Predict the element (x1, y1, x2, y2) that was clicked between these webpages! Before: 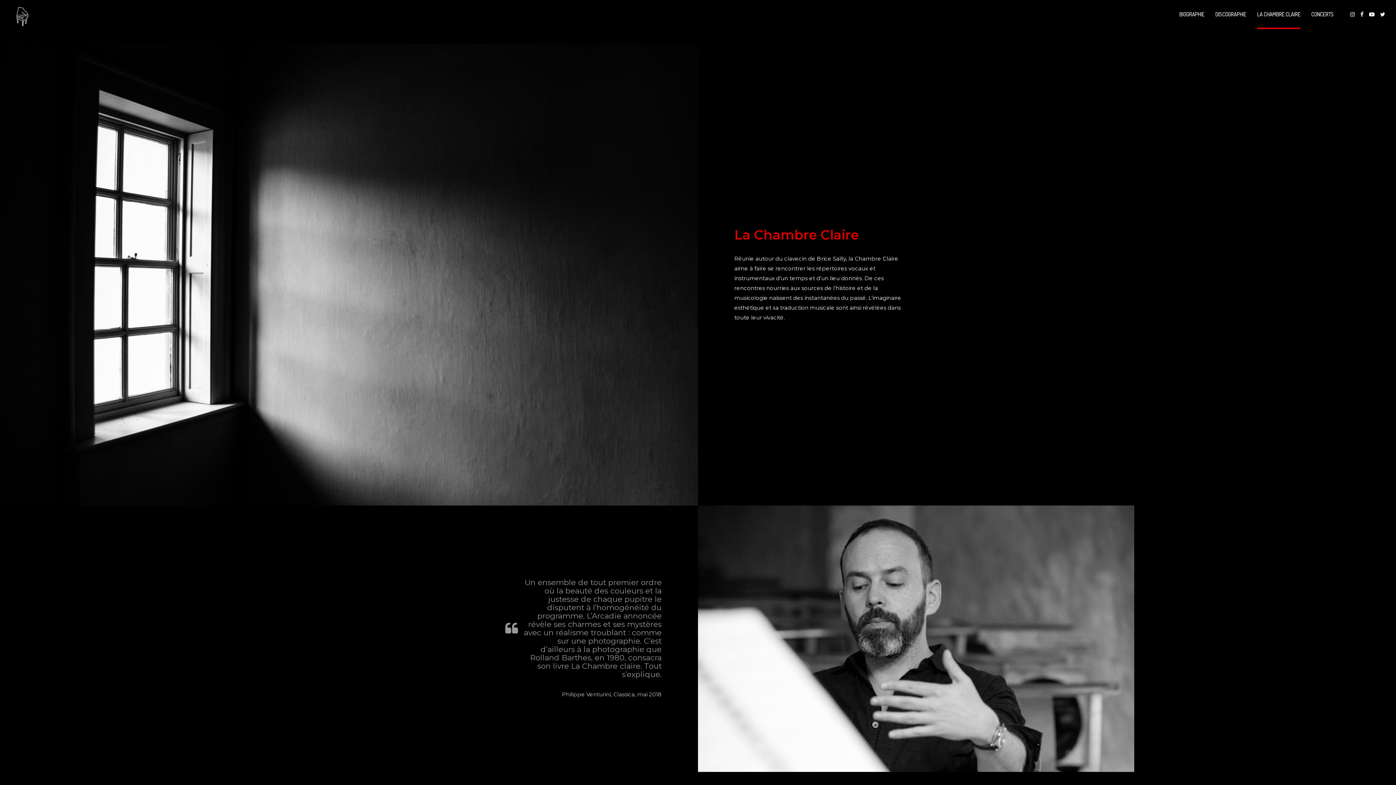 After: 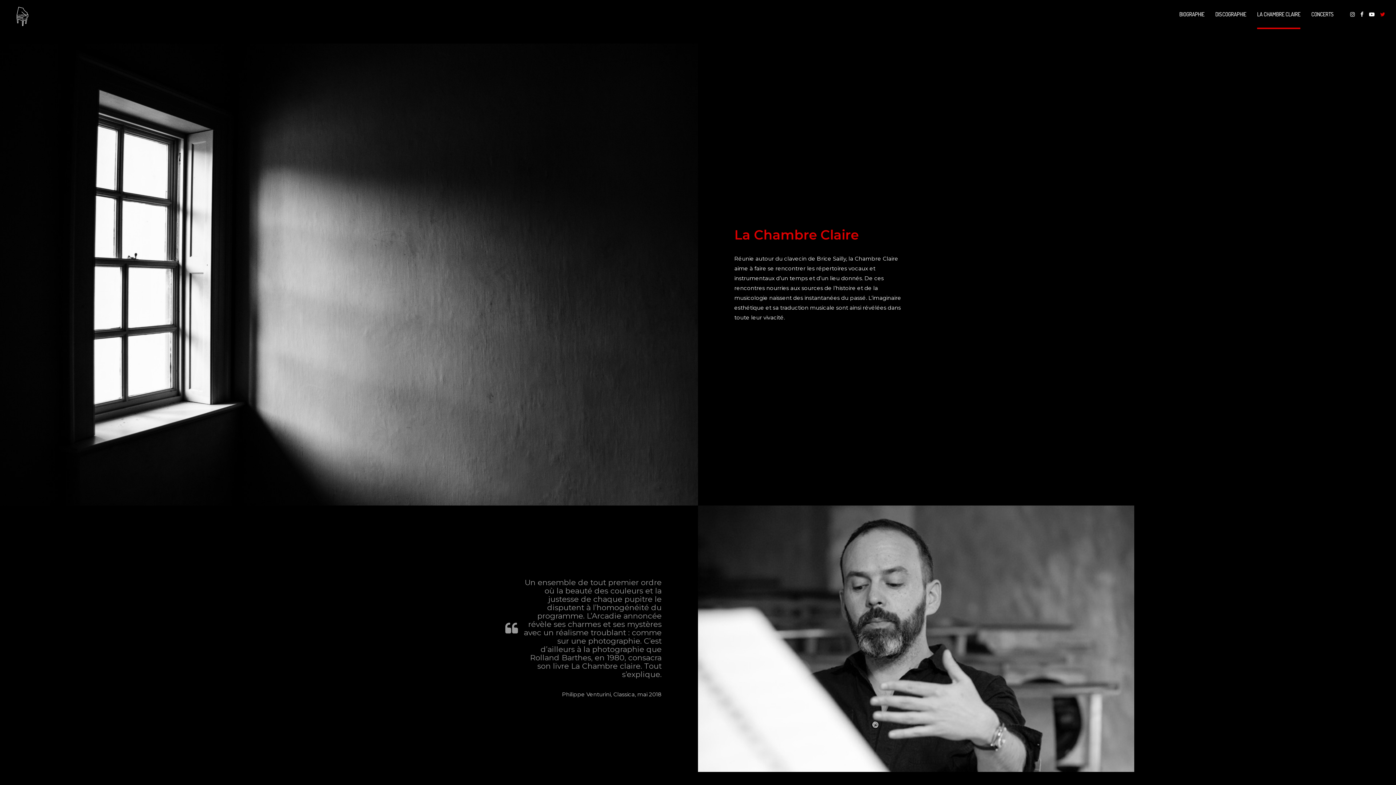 Action: bbox: (1380, 5, 1385, 23)